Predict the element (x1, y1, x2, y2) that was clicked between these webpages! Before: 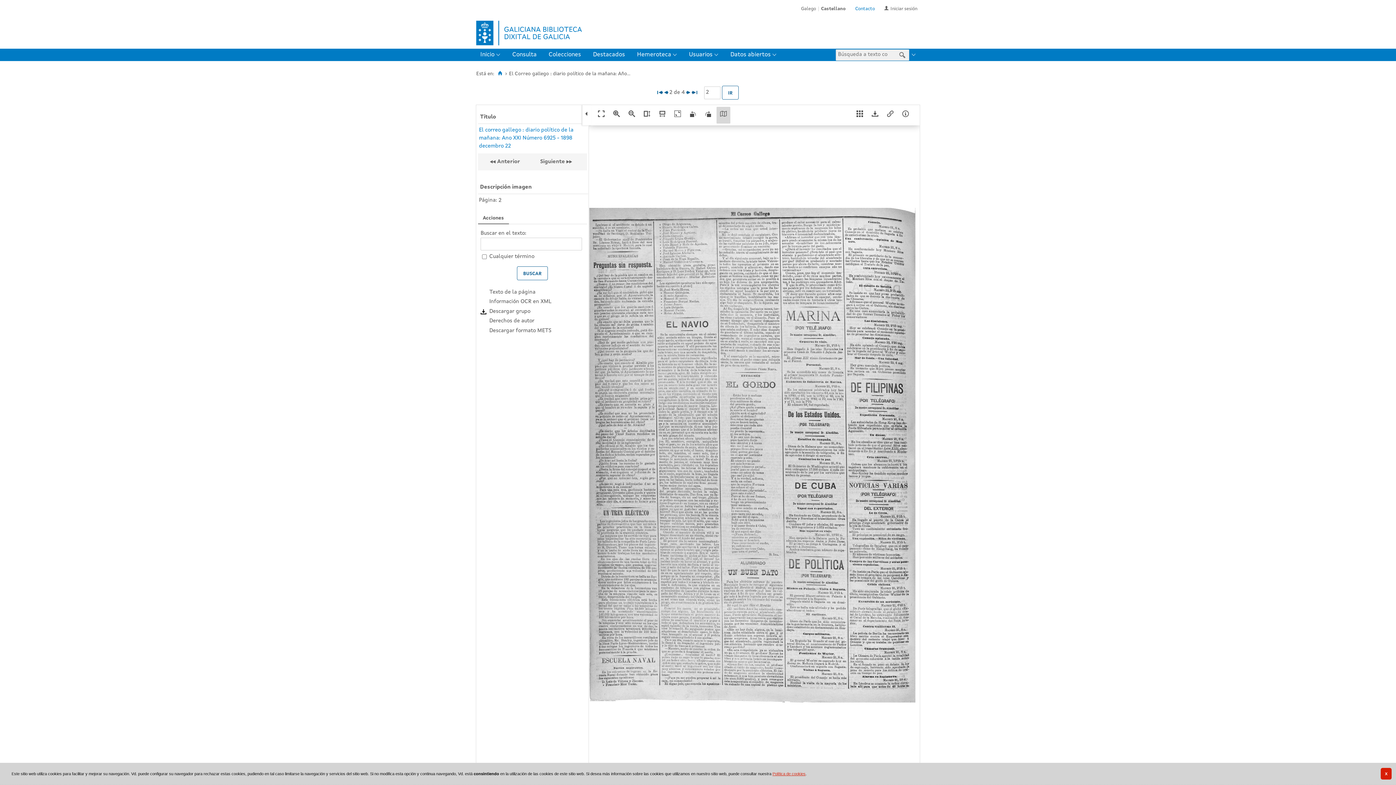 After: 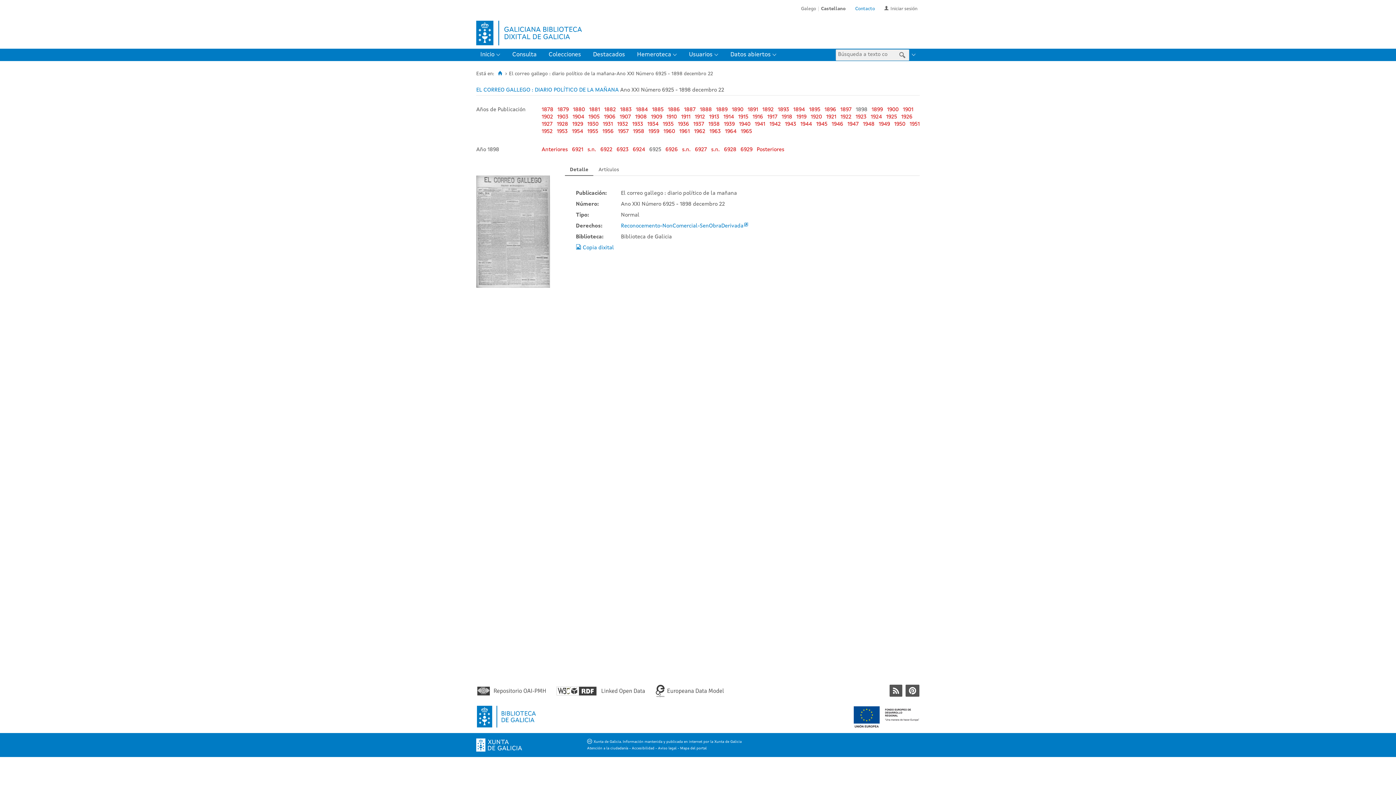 Action: bbox: (479, 127, 573, 149) label: El correo gallego : diario político de la mañana: Ano XXI Número 6925 - 1898 decembro 22